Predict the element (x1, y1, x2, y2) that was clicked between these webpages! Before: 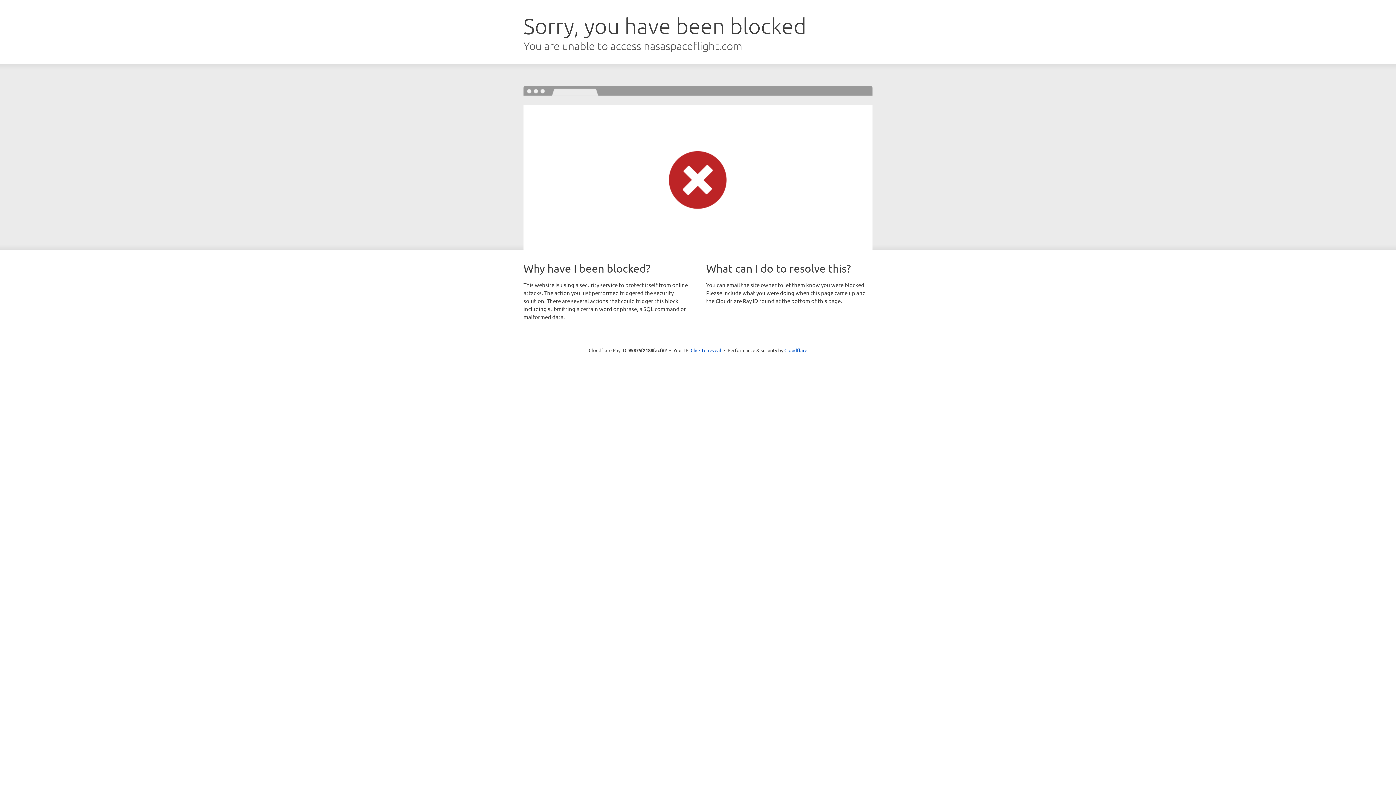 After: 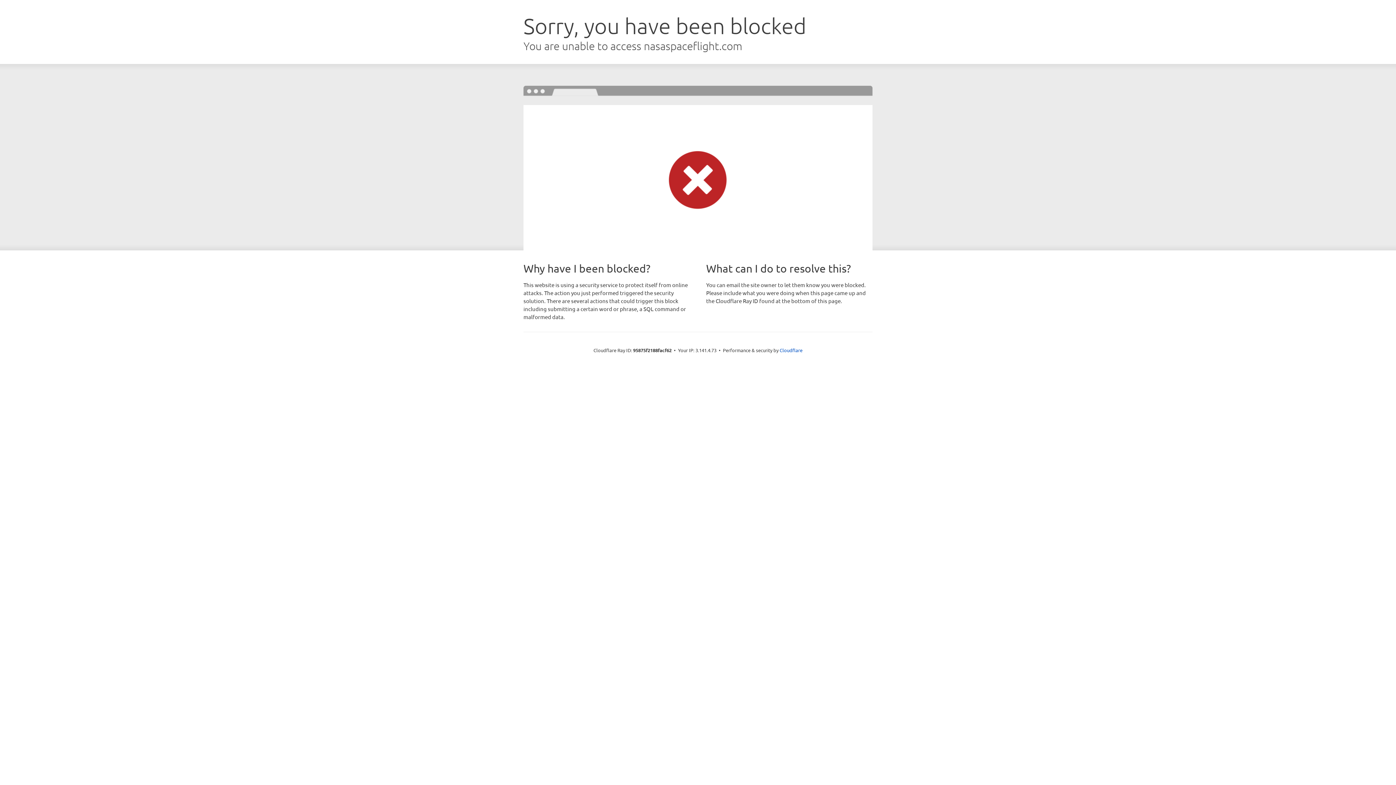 Action: bbox: (690, 346, 721, 353) label: Click to reveal